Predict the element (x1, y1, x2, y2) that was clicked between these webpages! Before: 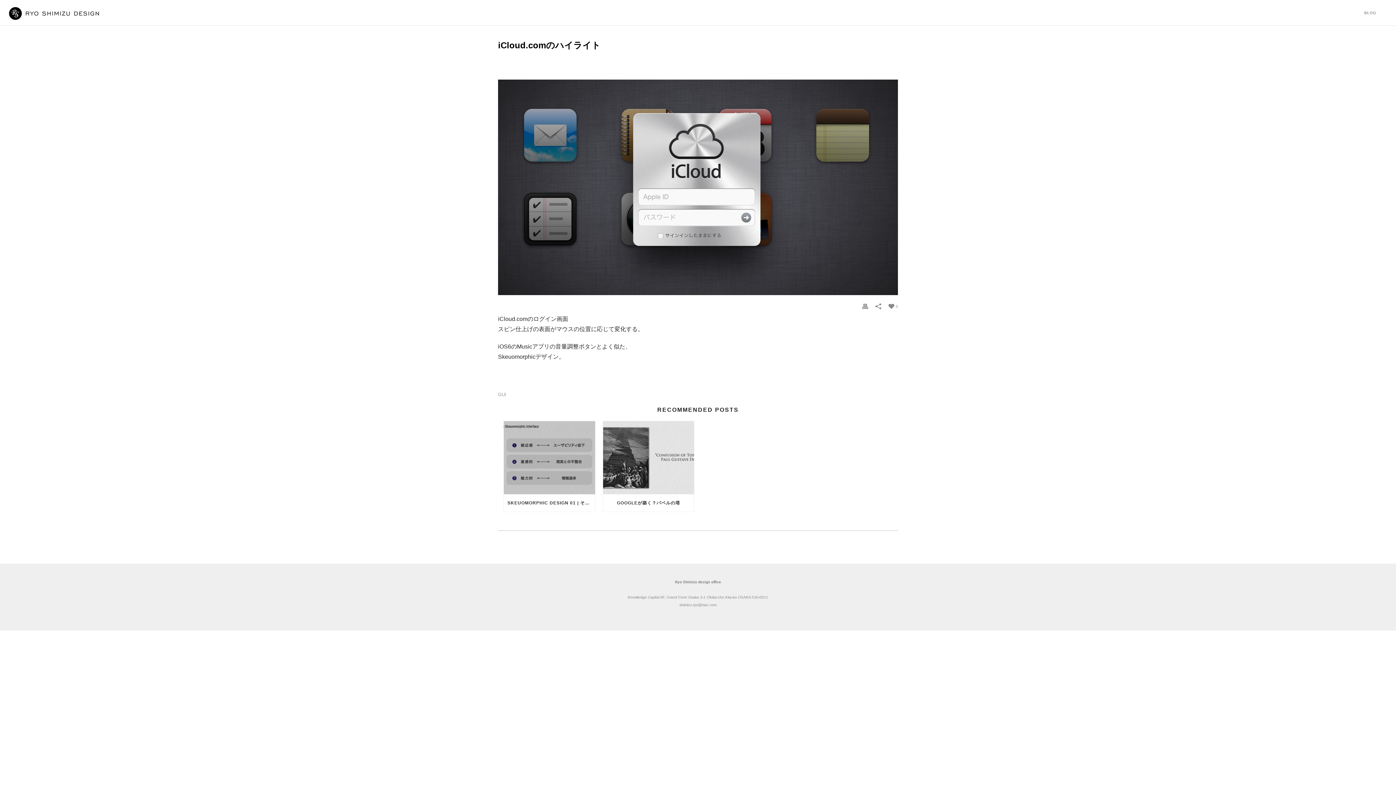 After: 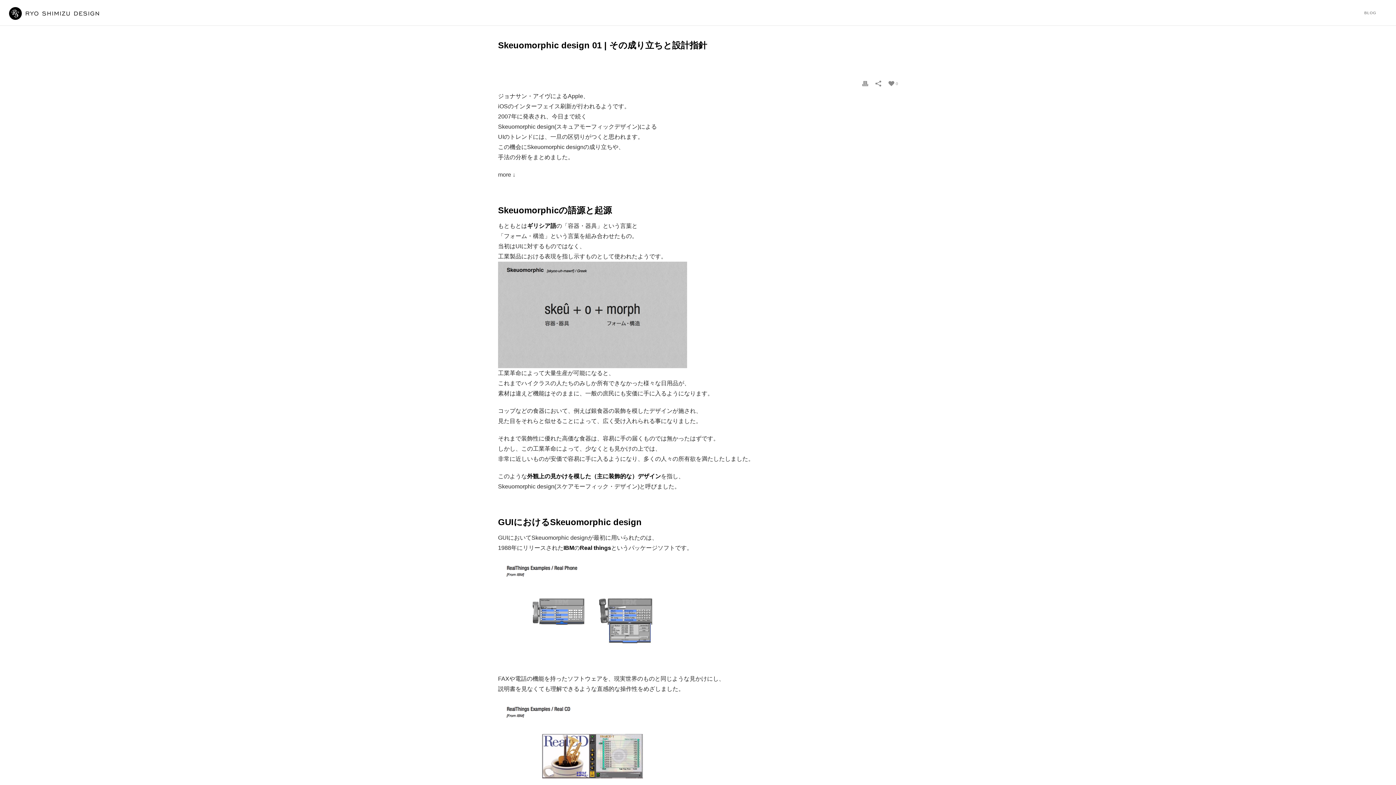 Action: label: SKEUOMORPHIC DESIGN 01 | その成り立ちと設計指針 bbox: (504, 494, 595, 512)